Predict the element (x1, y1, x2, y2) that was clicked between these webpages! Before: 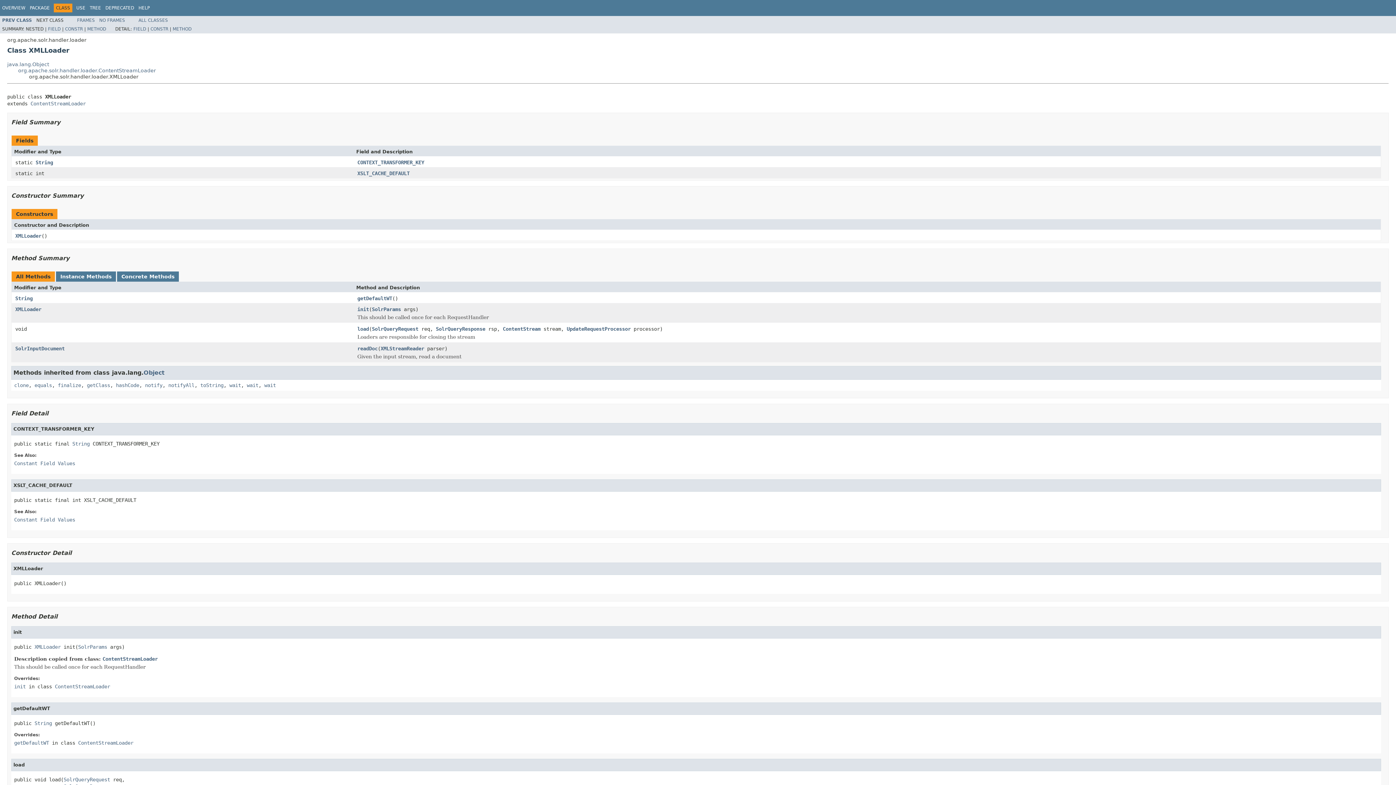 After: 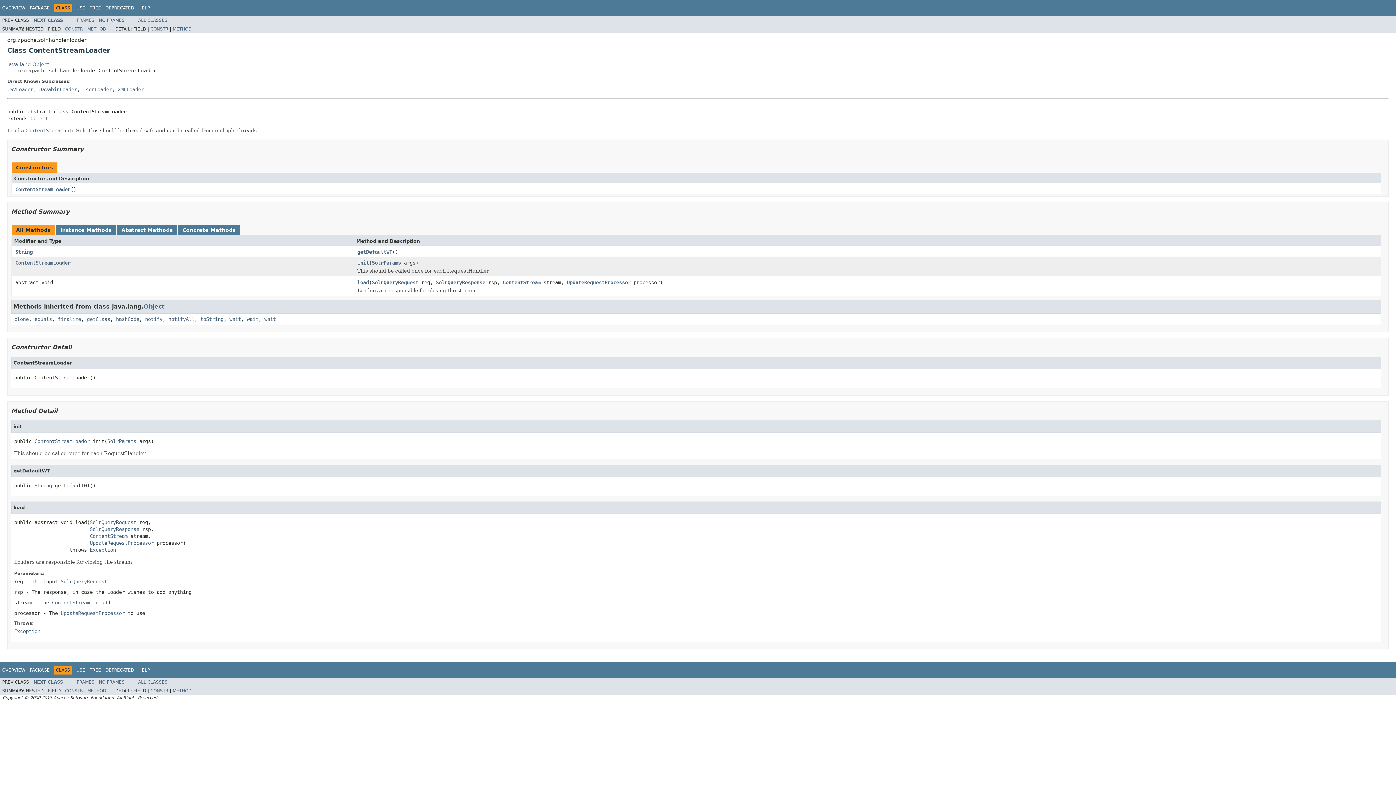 Action: bbox: (30, 100, 85, 106) label: ContentStreamLoader